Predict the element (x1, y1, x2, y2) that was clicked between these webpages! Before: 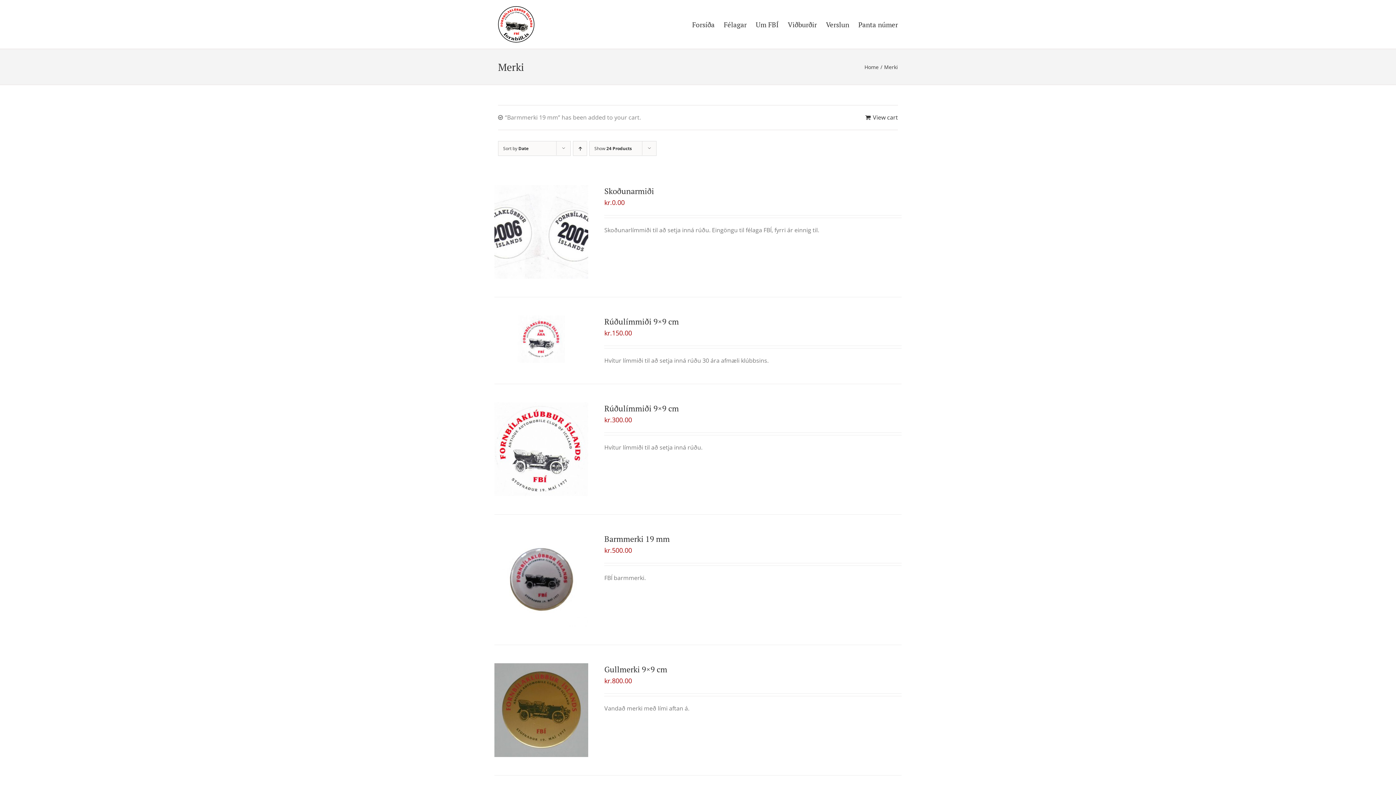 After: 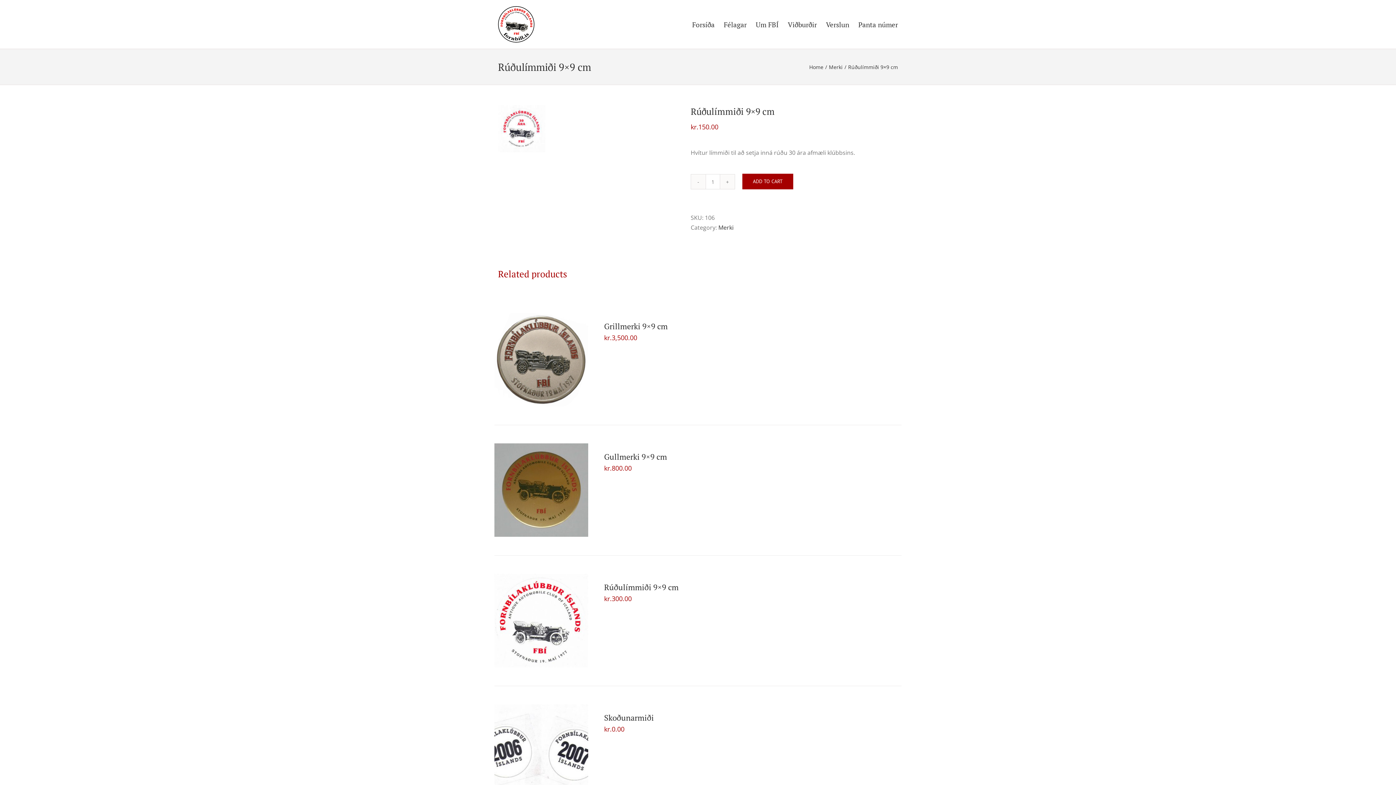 Action: bbox: (604, 316, 679, 326) label: Rúðulímmiði 9×9 cm